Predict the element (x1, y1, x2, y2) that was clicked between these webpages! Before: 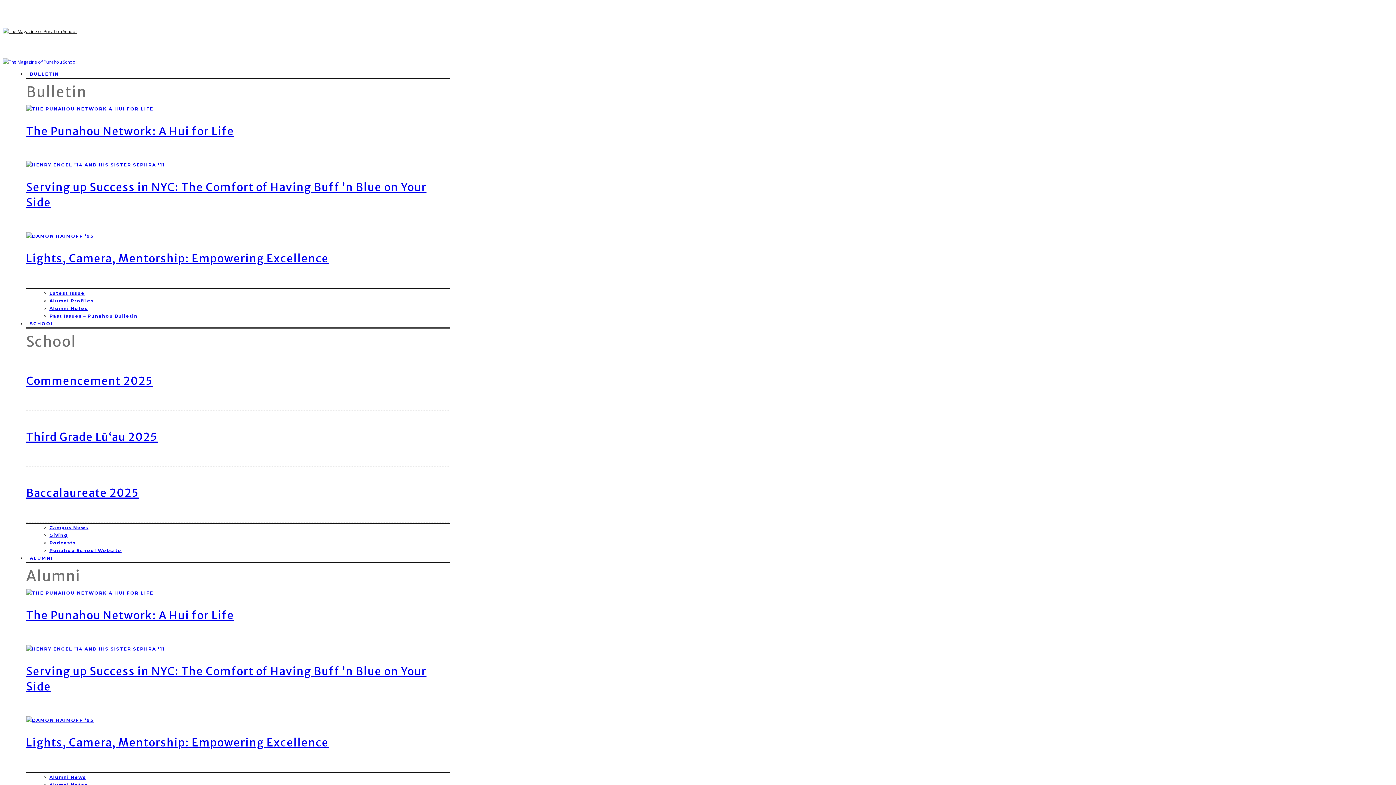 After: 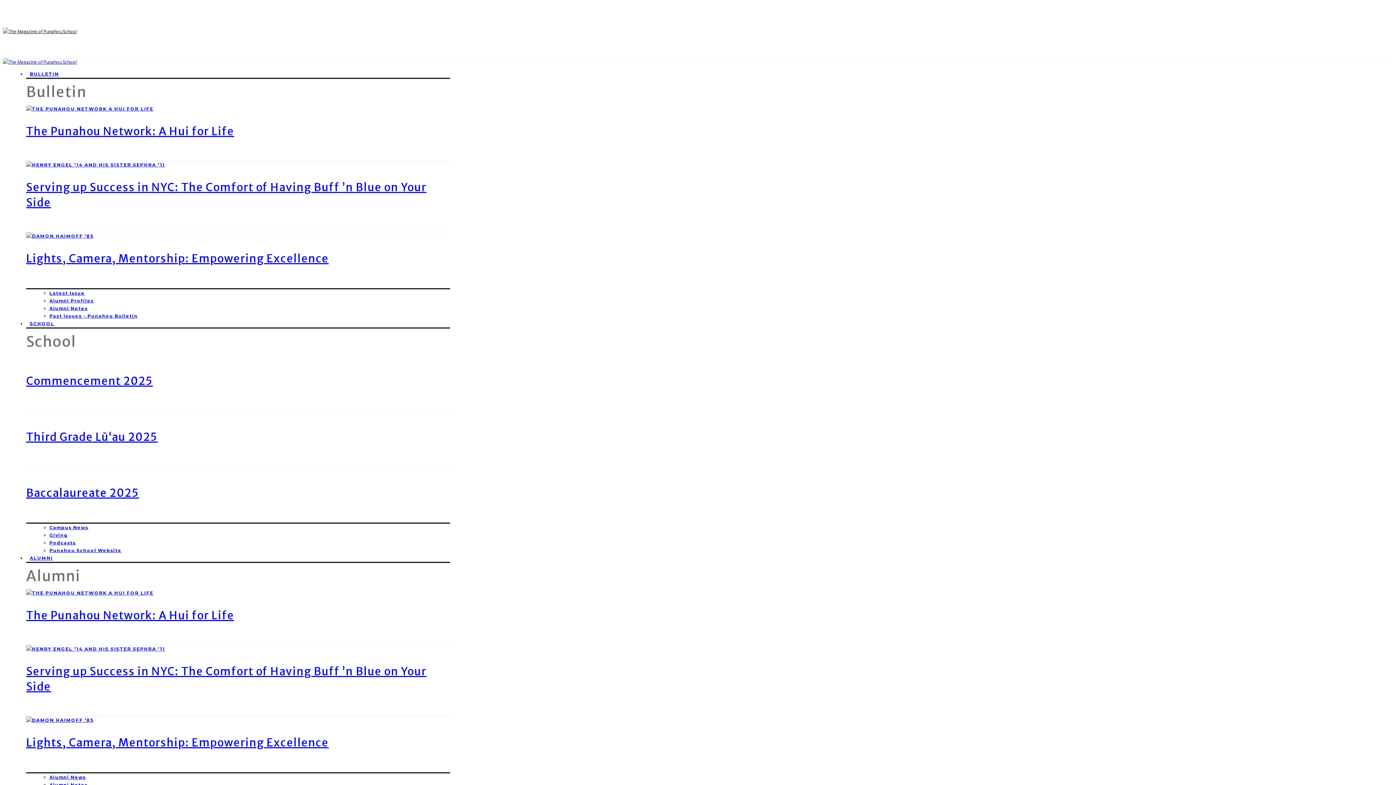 Action: bbox: (26, 590, 153, 596)